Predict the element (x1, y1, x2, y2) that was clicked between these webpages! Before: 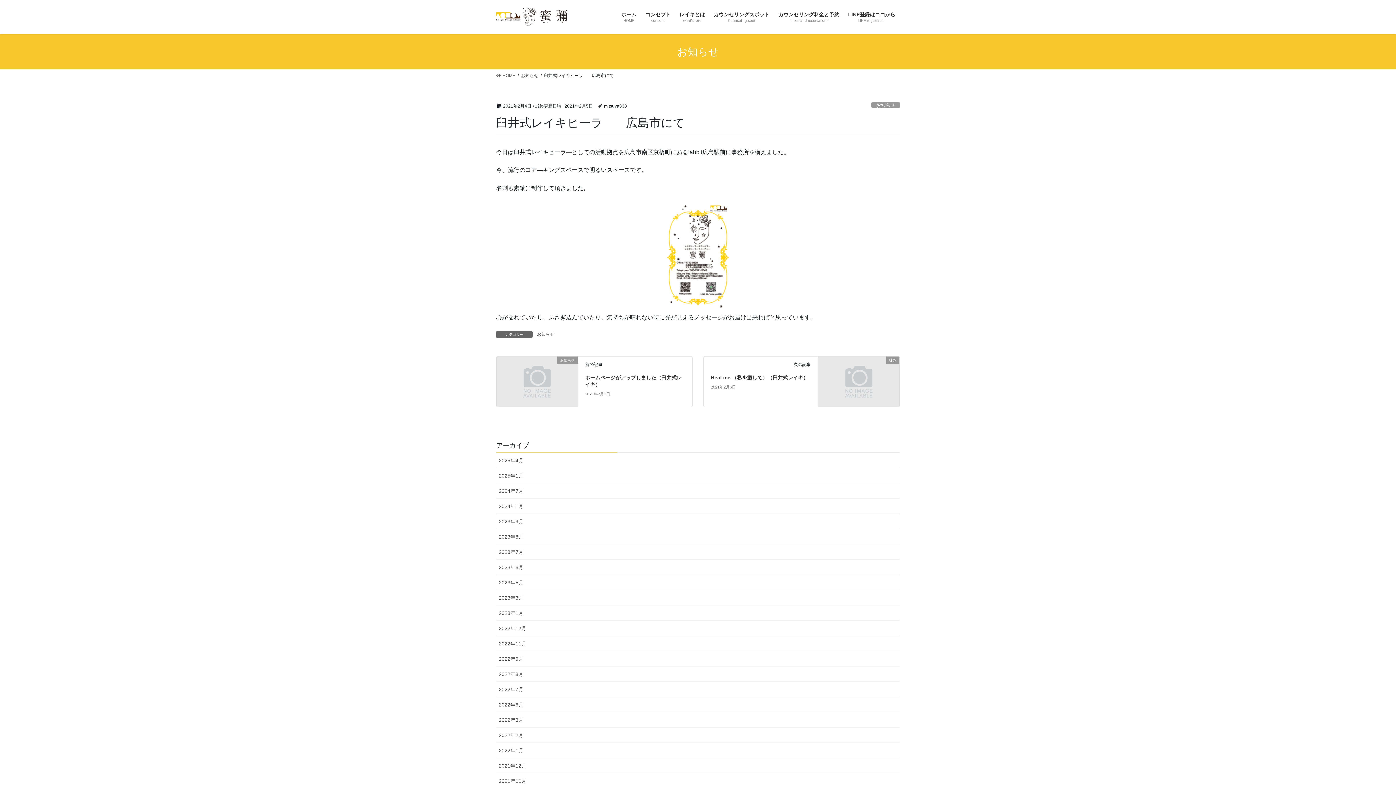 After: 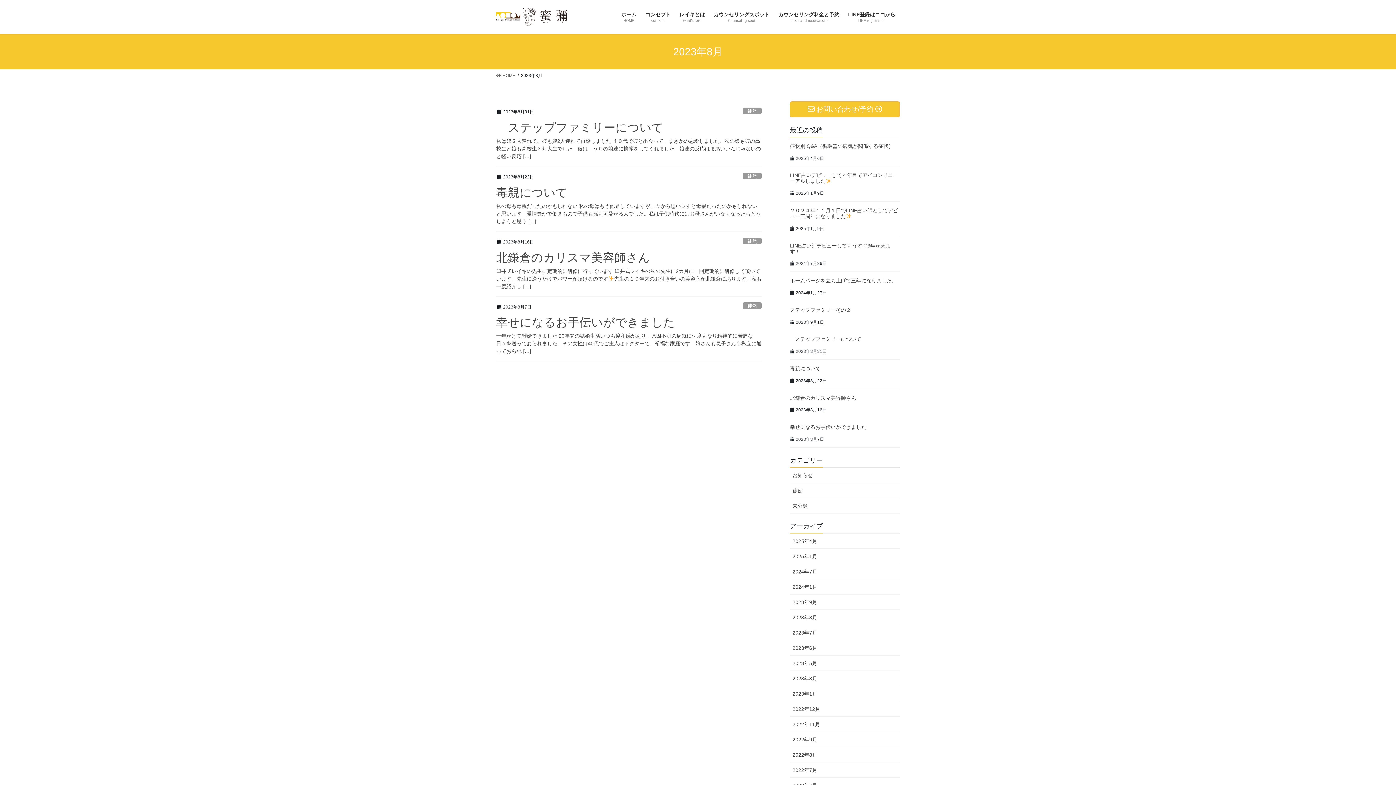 Action: label: 2023年8月 bbox: (496, 529, 900, 544)